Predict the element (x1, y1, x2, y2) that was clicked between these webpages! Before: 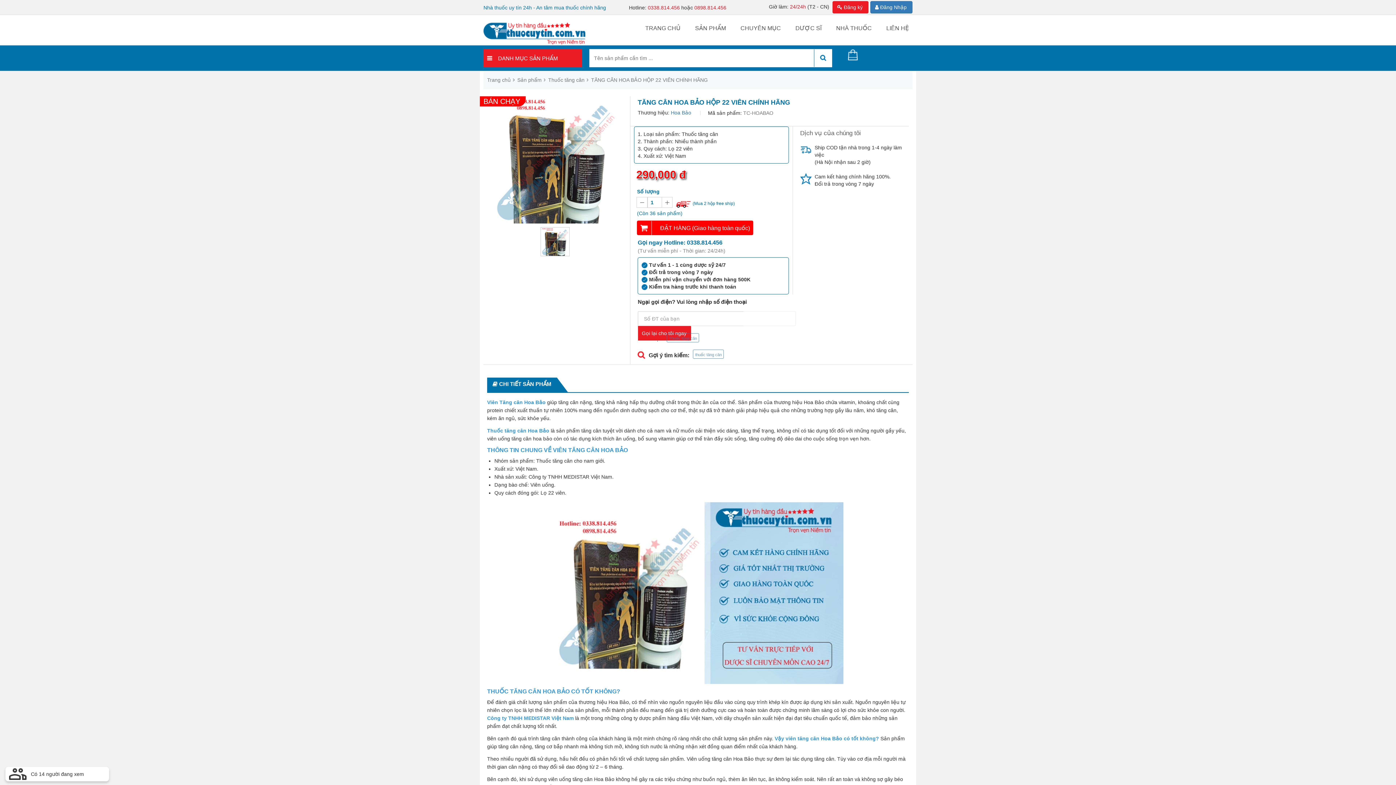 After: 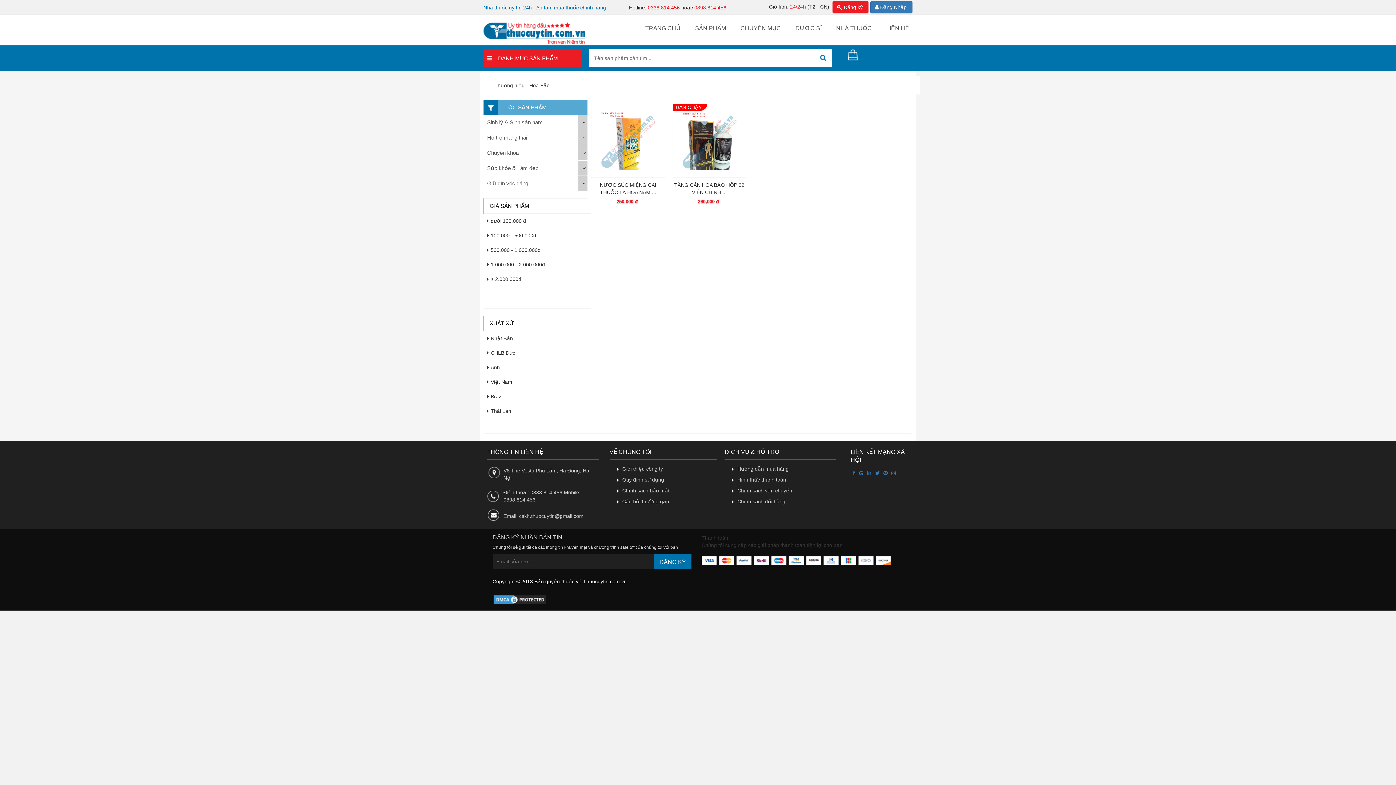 Action: bbox: (671, 109, 691, 115) label: Hoa Bảo